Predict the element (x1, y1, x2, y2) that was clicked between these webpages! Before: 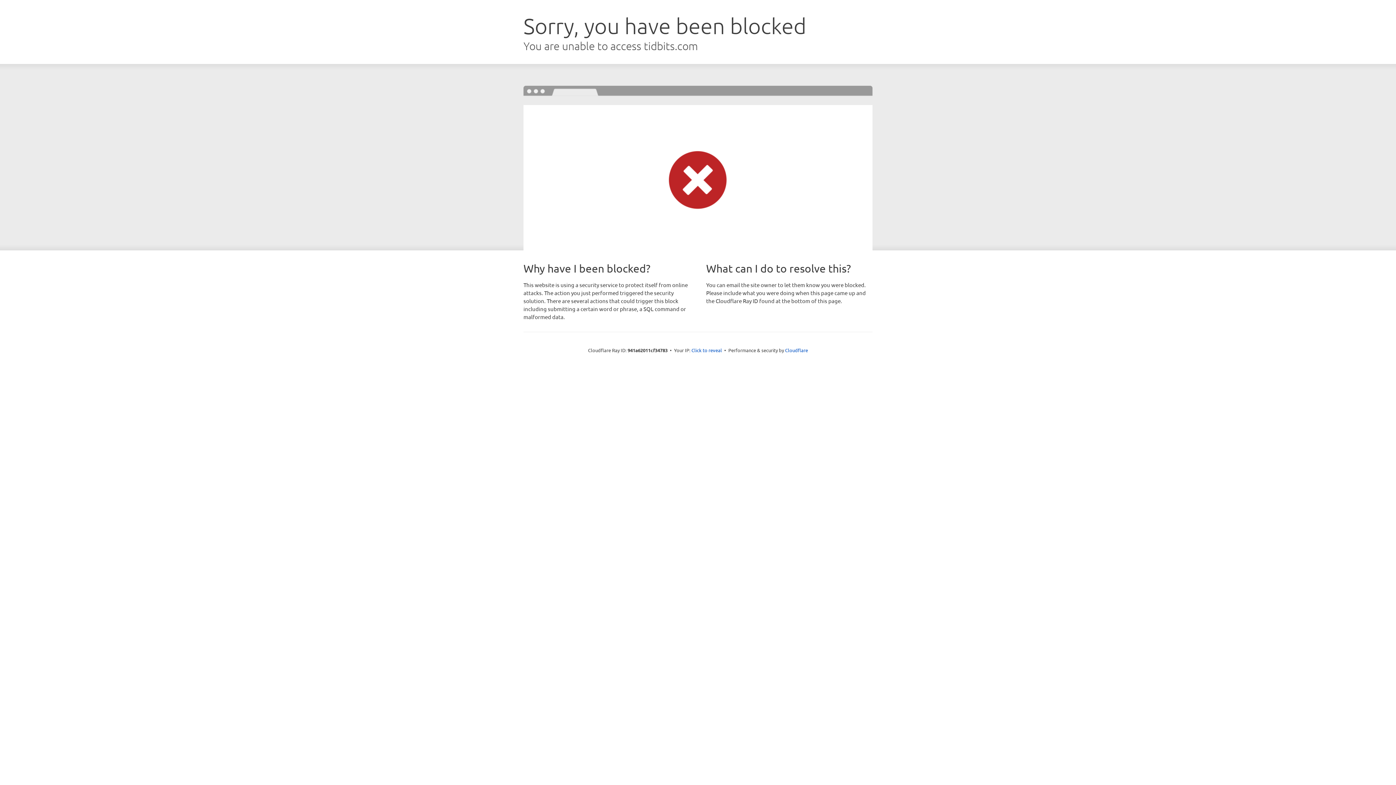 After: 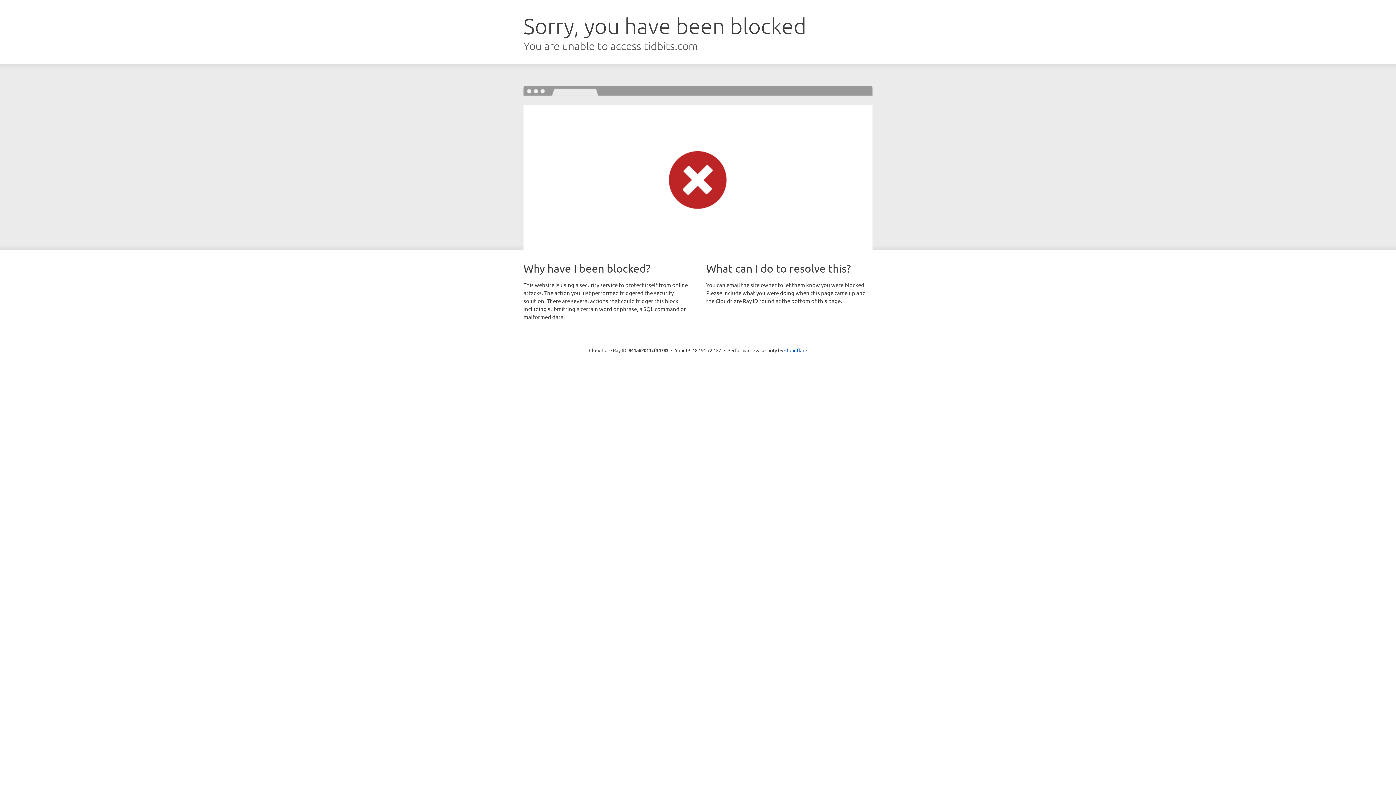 Action: bbox: (691, 346, 722, 353) label: Click to reveal